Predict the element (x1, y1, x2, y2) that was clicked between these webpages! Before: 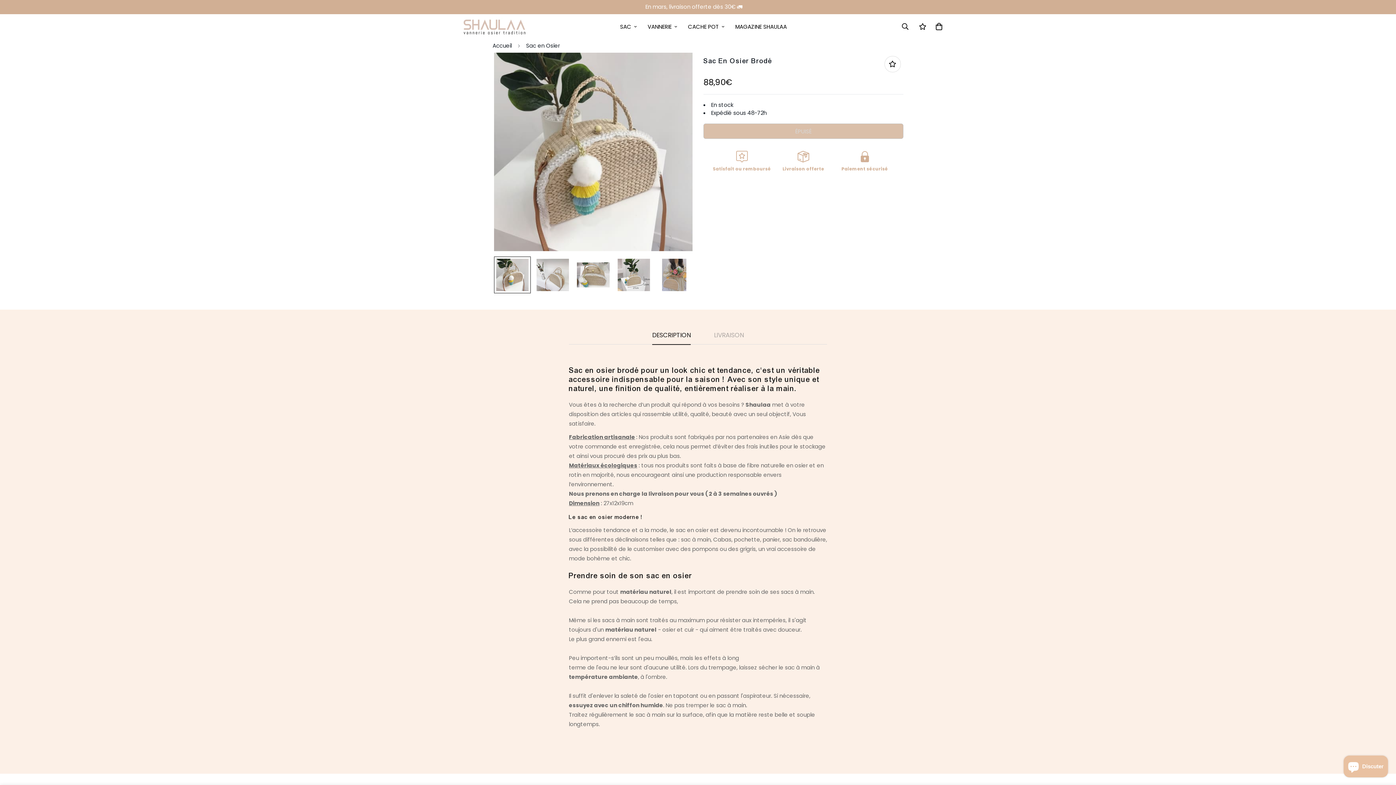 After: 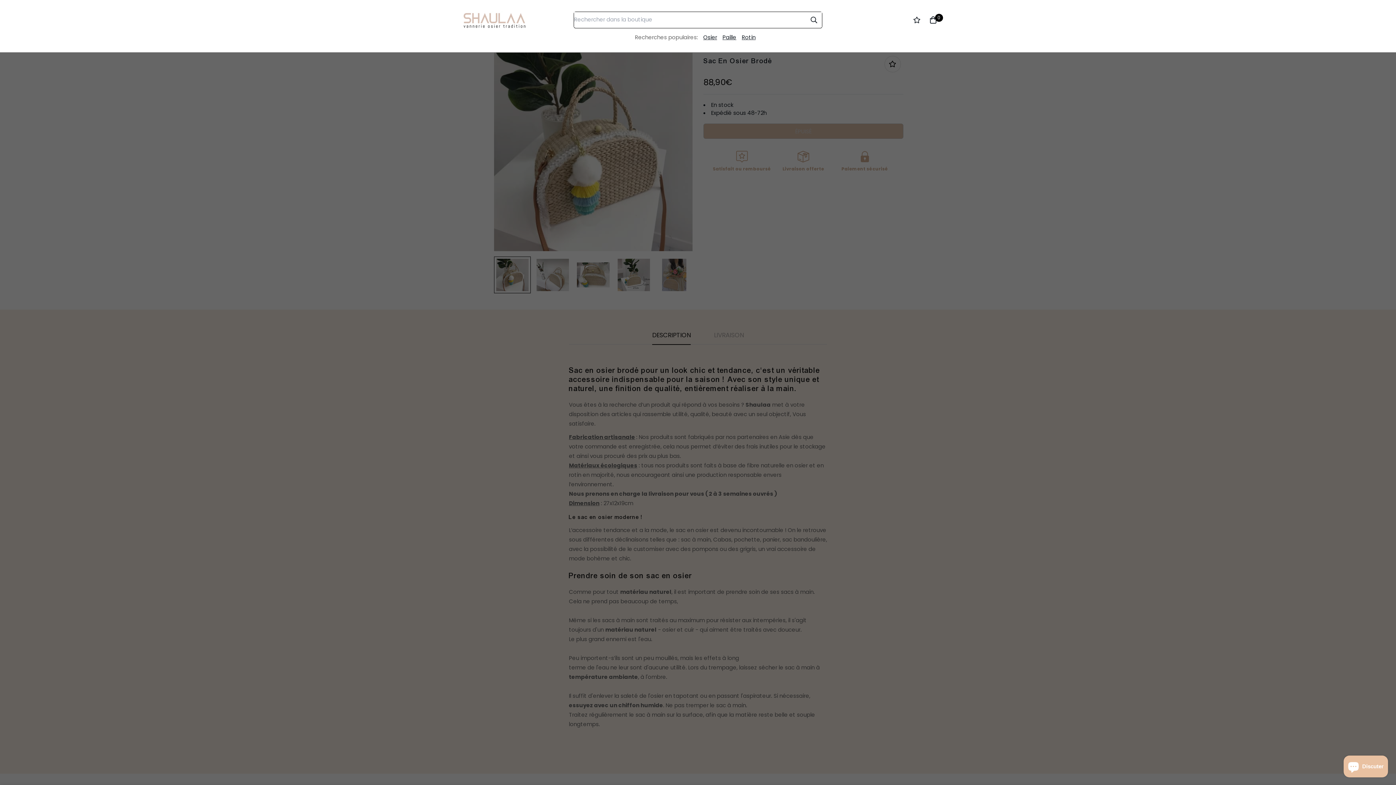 Action: bbox: (896, 18, 914, 34)